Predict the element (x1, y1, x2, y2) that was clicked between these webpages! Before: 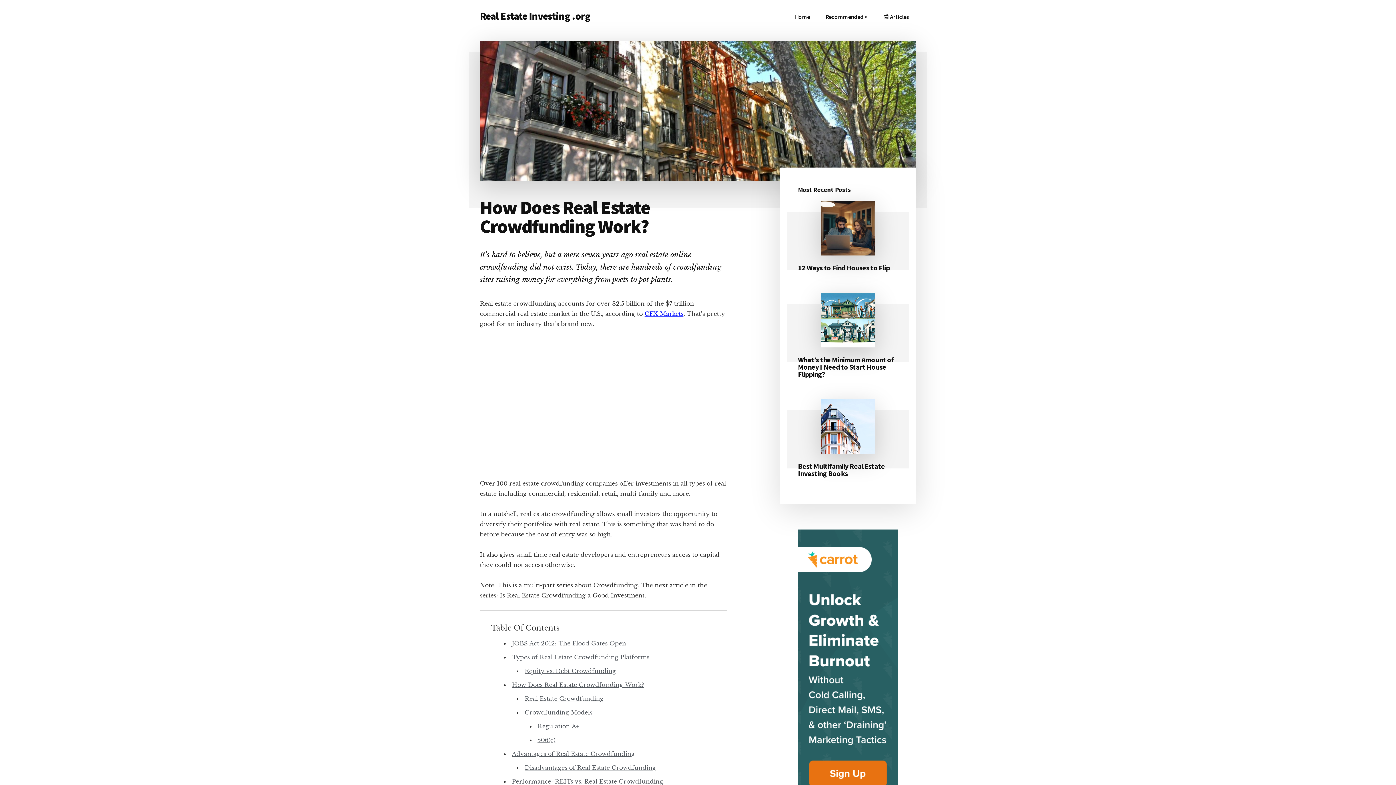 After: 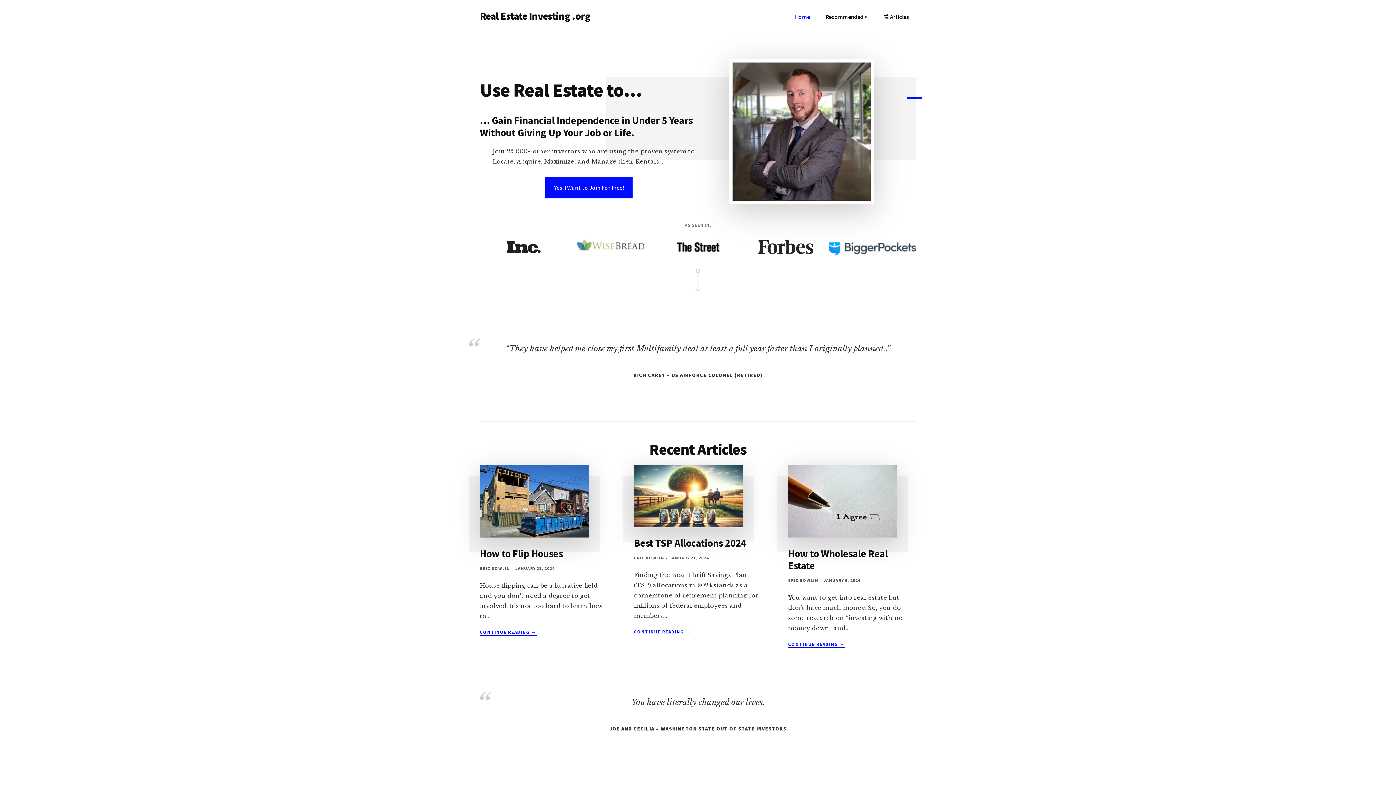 Action: label: Home bbox: (787, 7, 817, 26)